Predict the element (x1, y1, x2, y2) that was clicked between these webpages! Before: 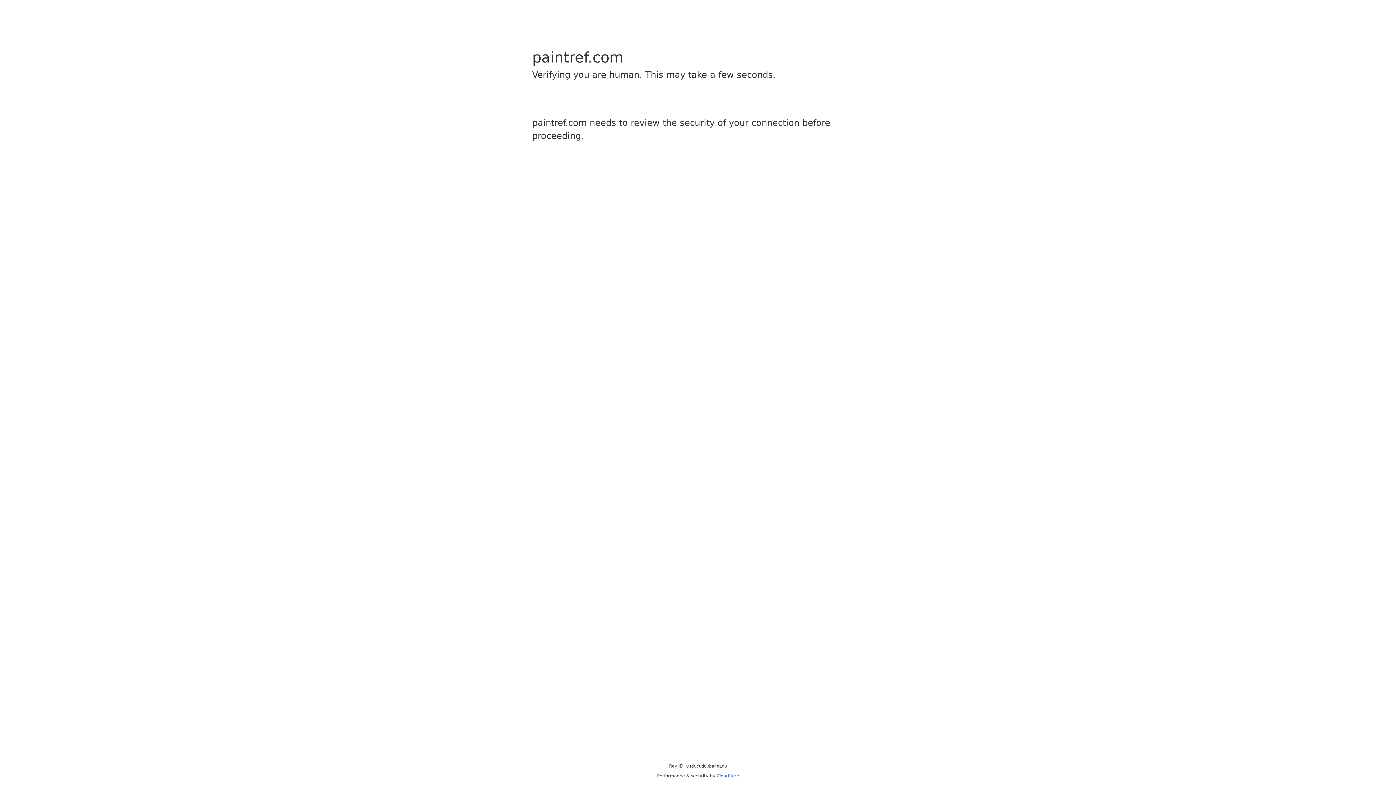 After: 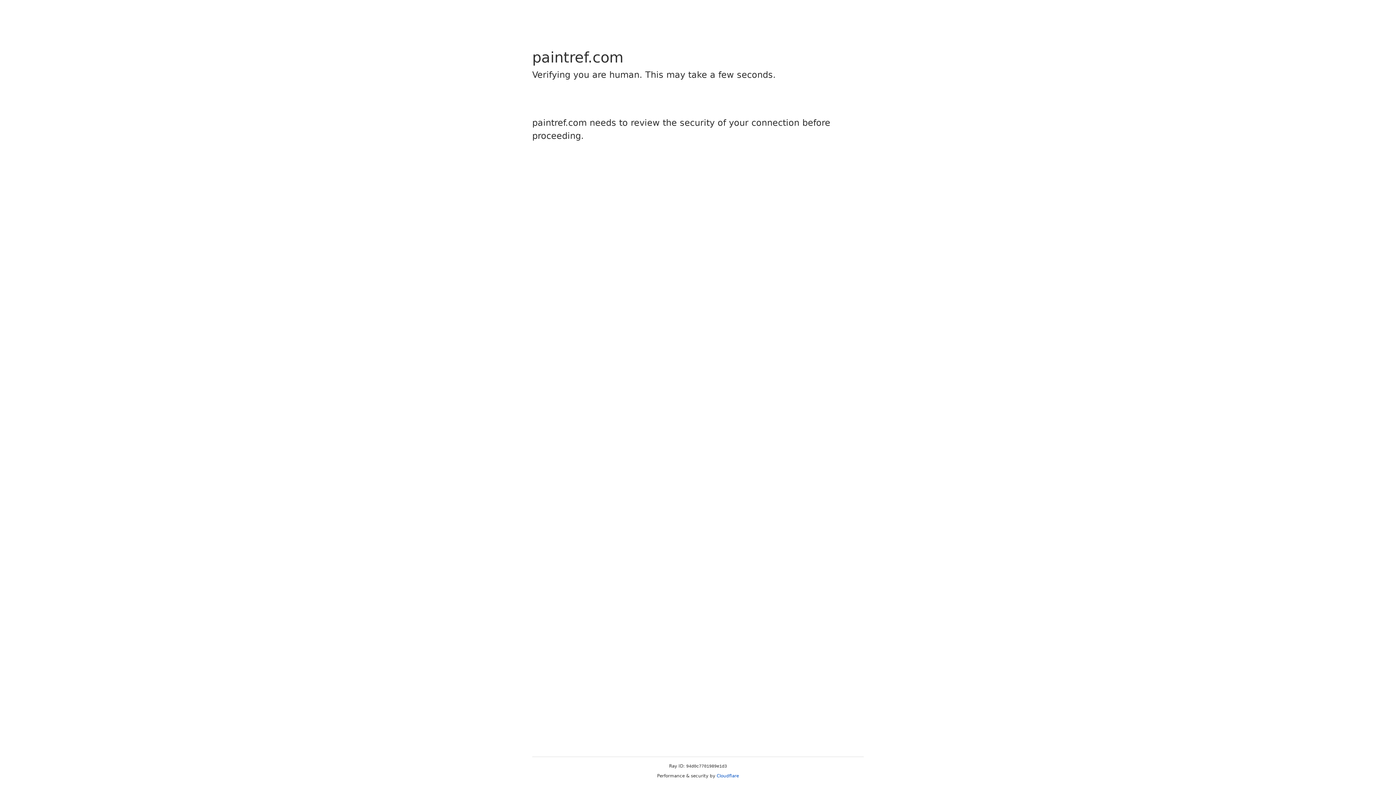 Action: bbox: (716, 773, 739, 778) label: Cloudflare